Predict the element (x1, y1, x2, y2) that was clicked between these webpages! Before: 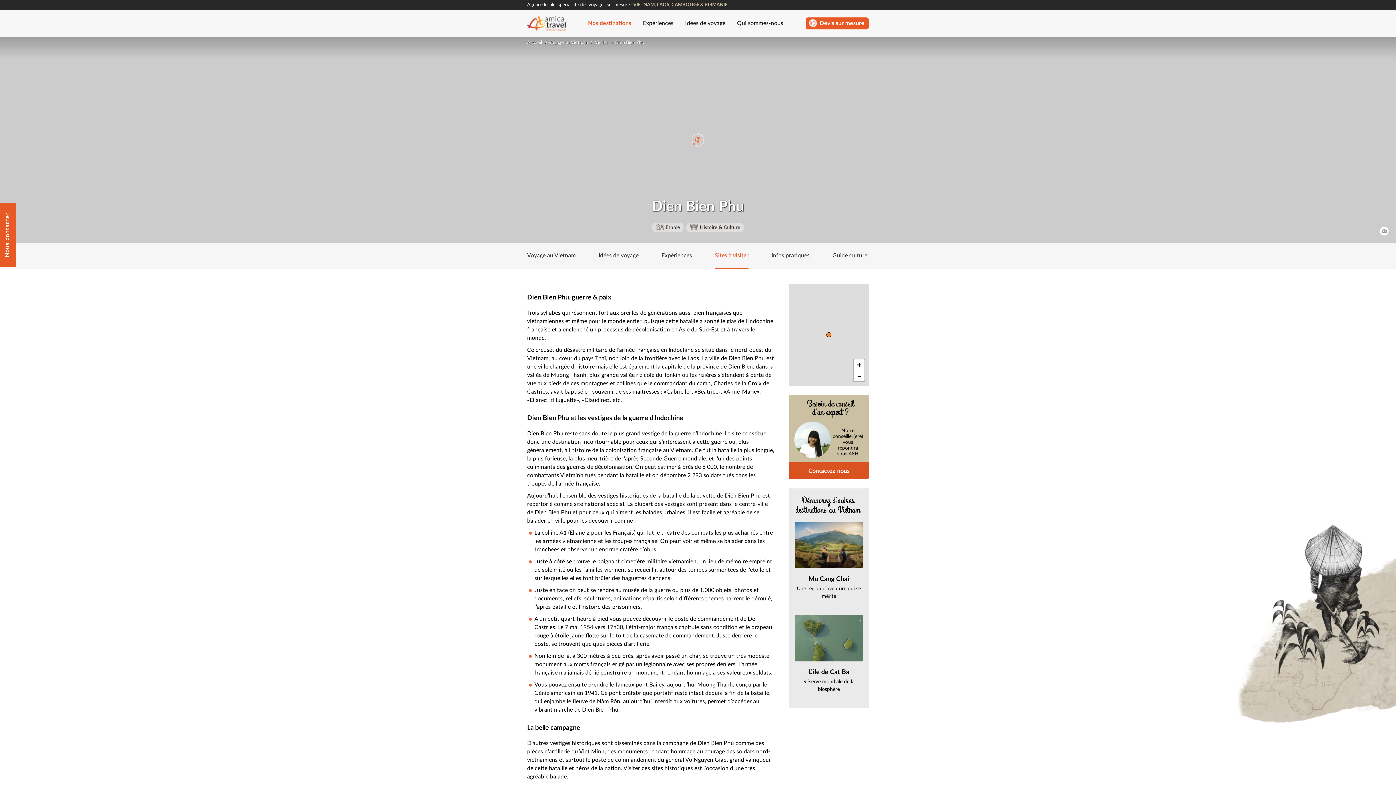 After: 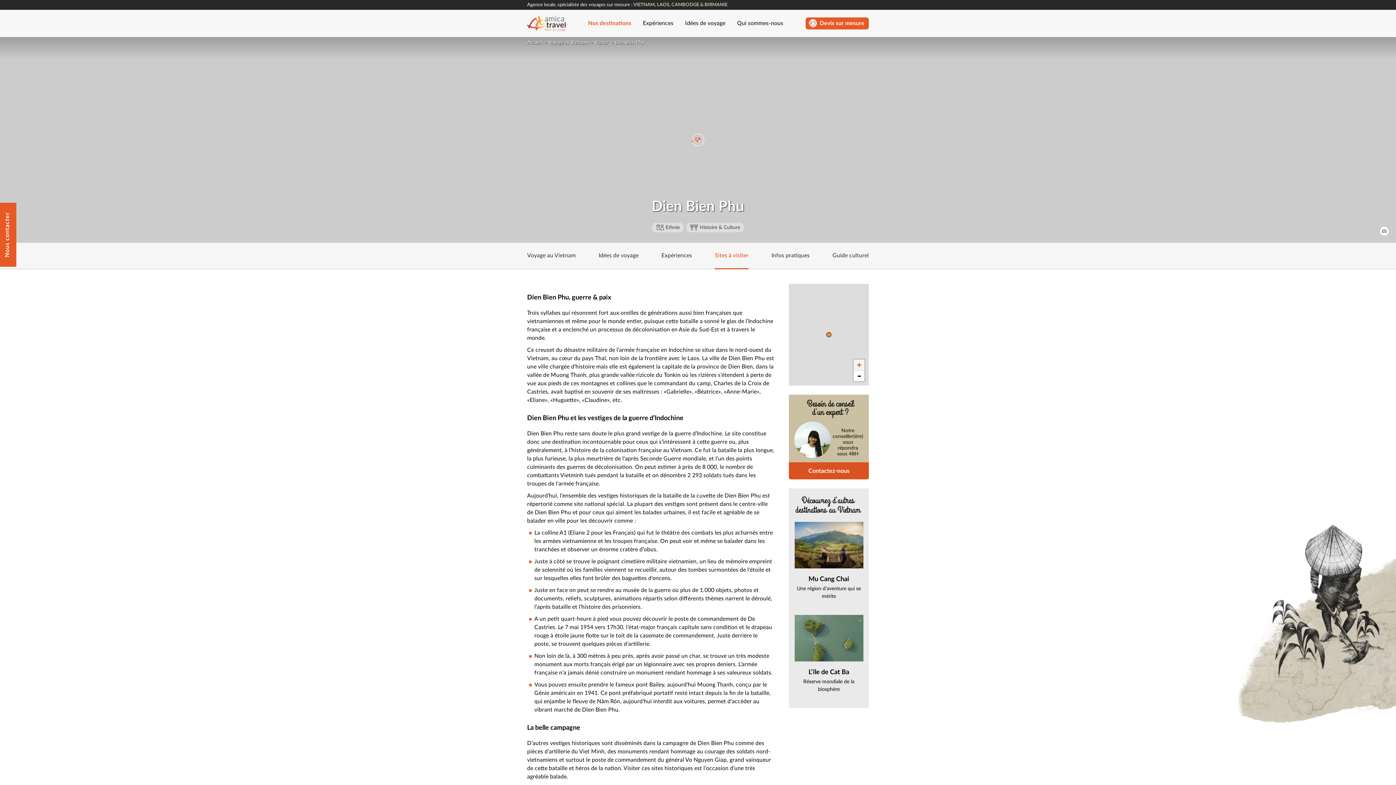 Action: label: Zoom in bbox: (853, 359, 864, 370)